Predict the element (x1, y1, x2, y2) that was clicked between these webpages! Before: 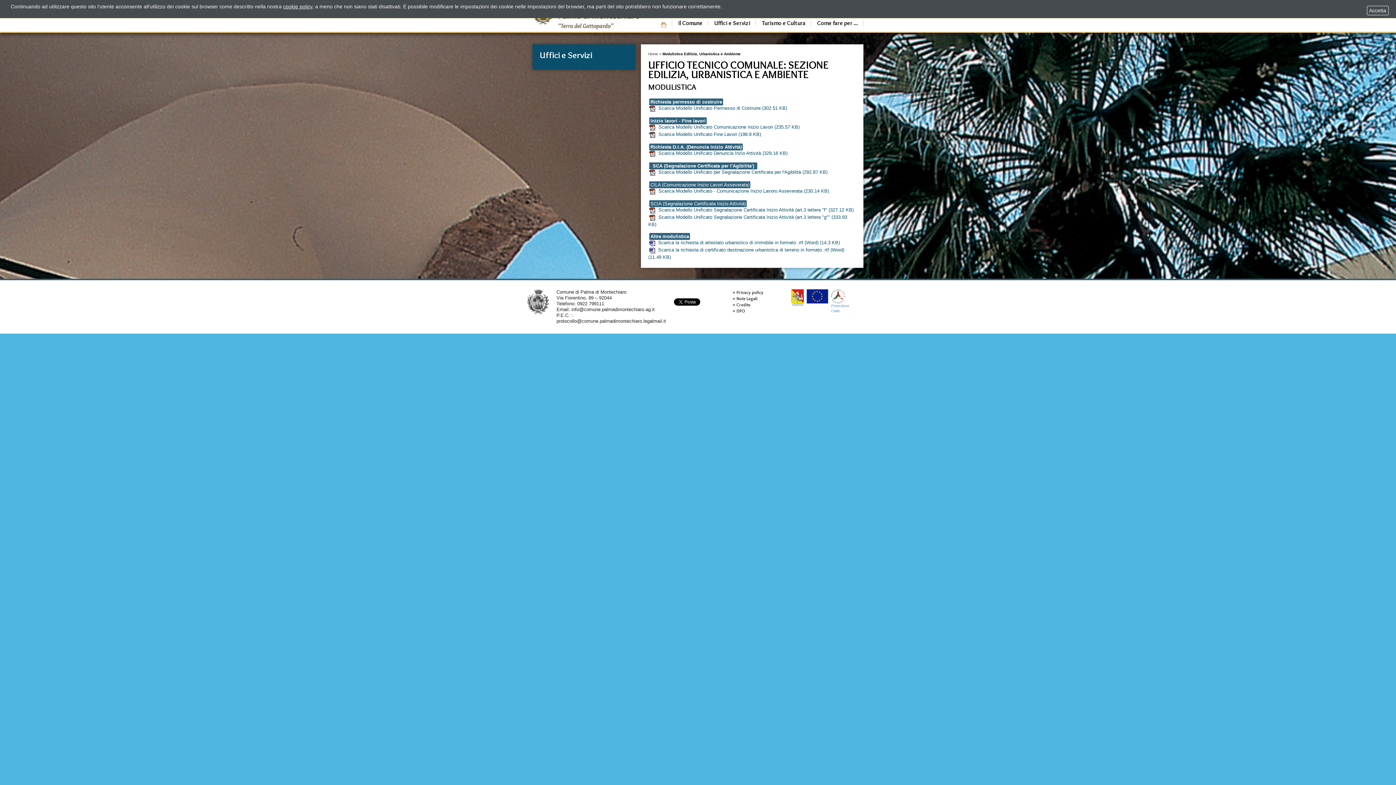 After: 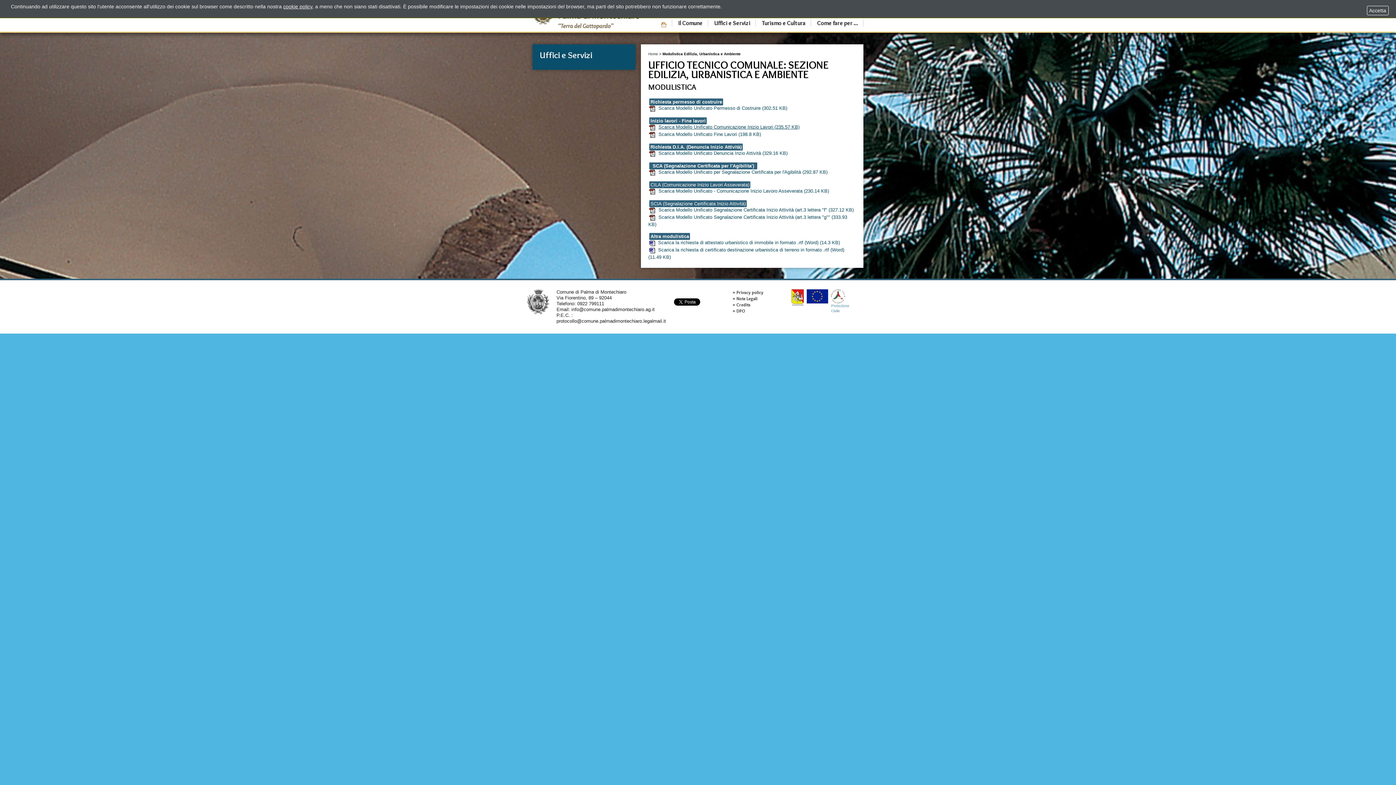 Action: bbox: (648, 124, 800, 130) label: Scarica Modello Unificato Comunicazione Inizio Lavori (235.57 KB)